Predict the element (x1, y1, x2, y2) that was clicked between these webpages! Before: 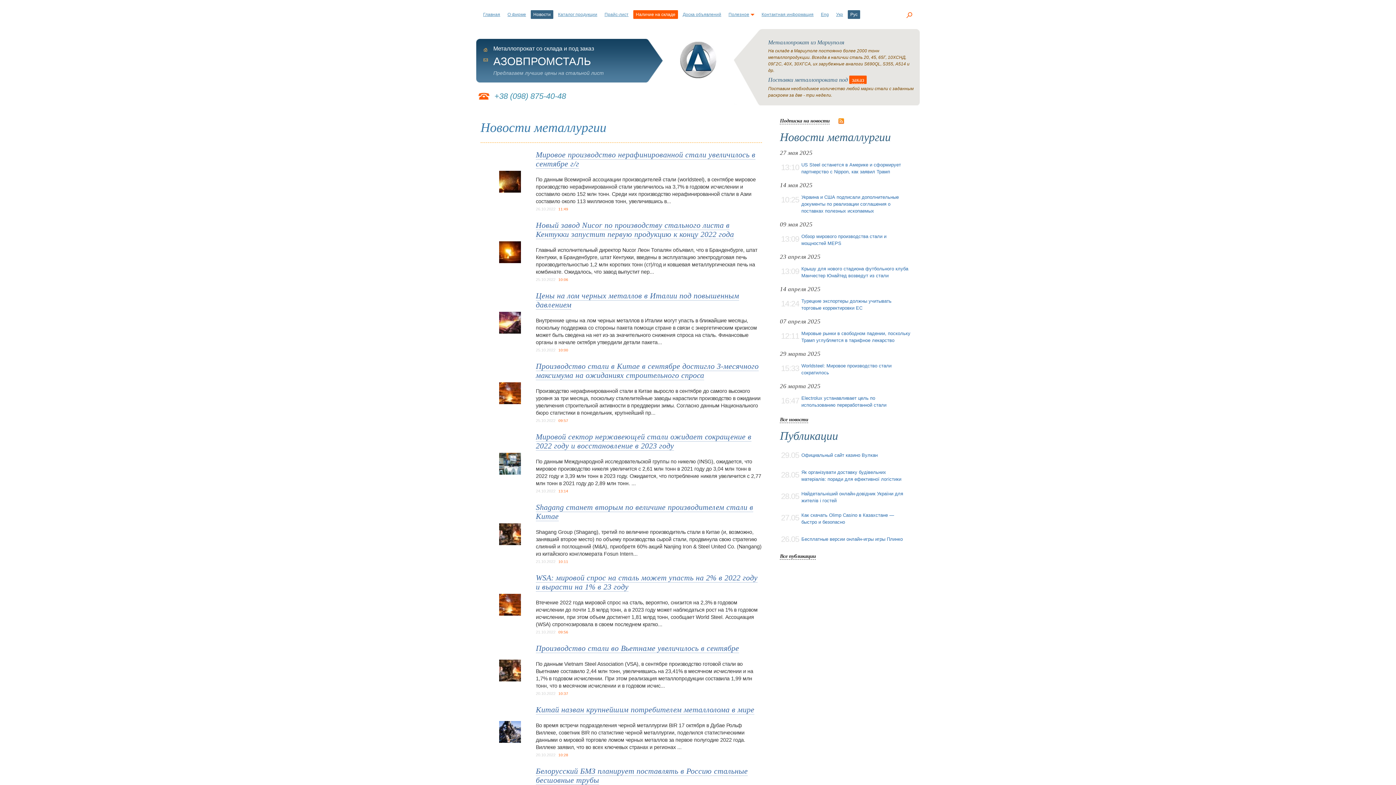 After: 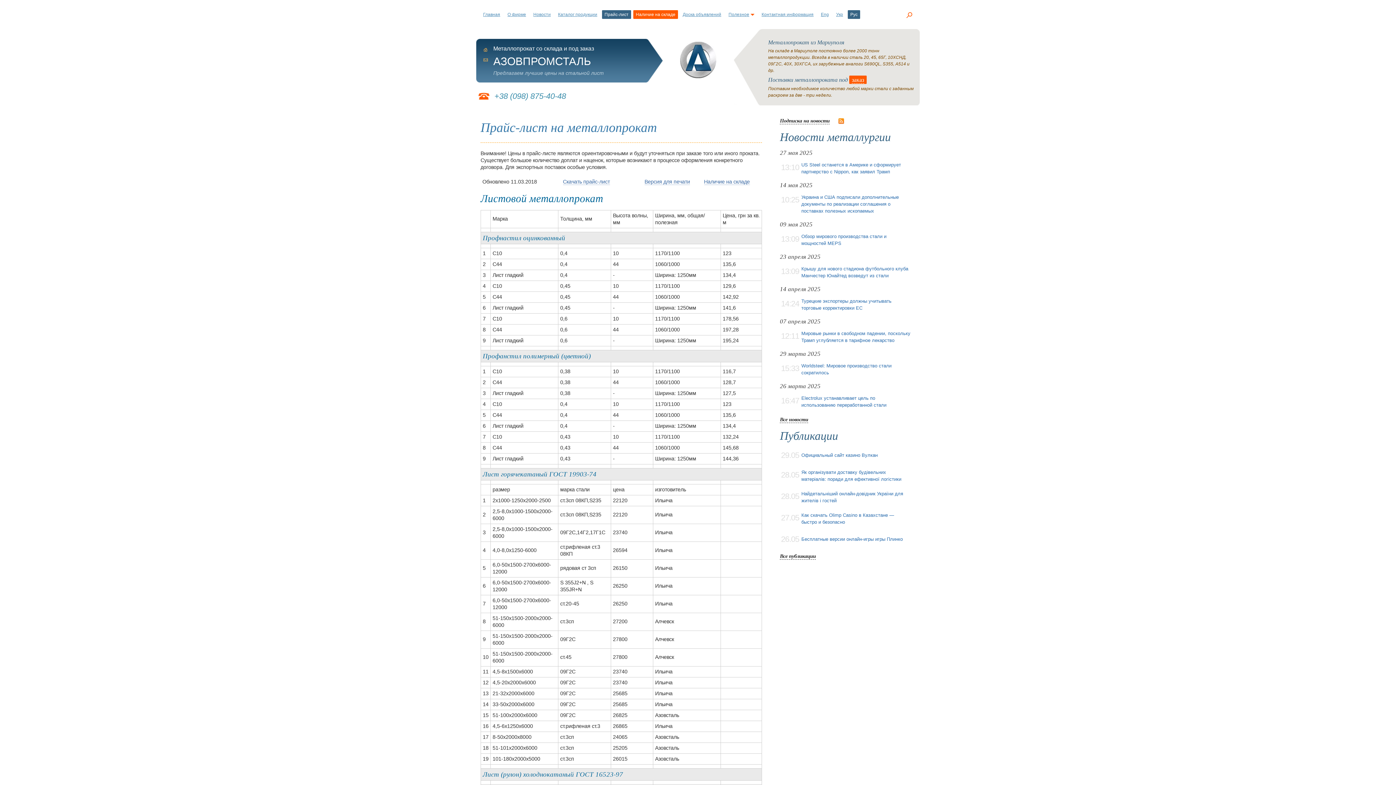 Action: bbox: (602, 10, 631, 18) label: Прайс-лист